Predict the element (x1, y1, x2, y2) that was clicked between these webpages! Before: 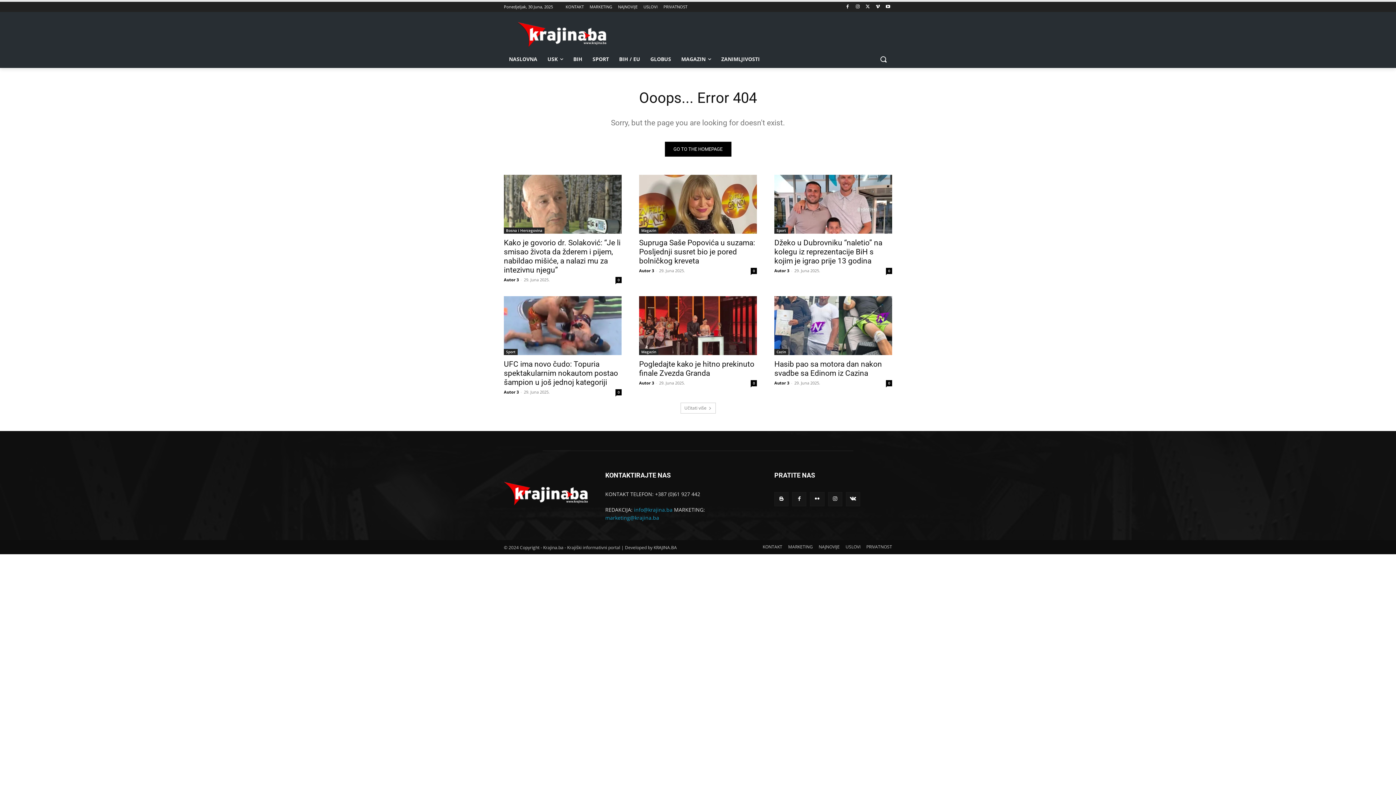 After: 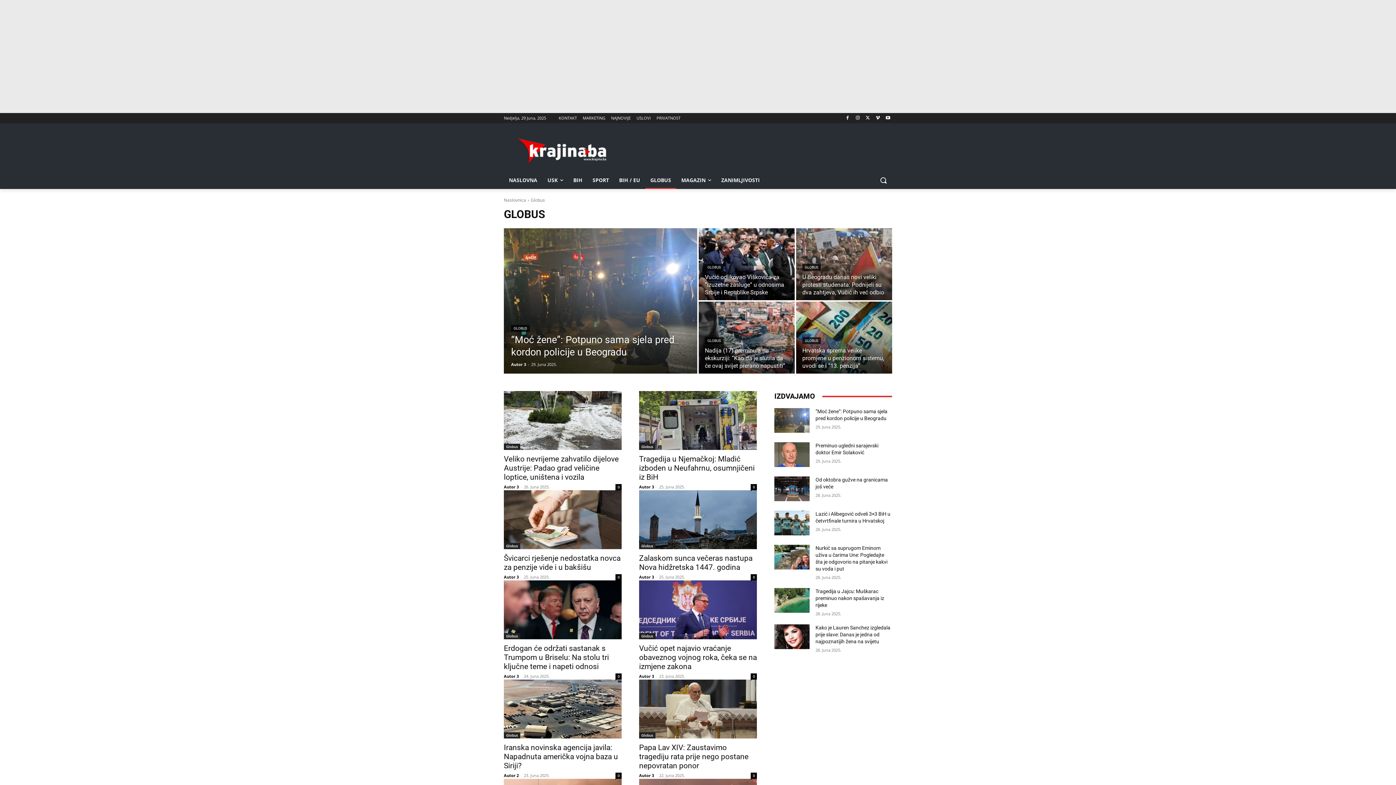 Action: label: GLOBUS bbox: (645, 50, 676, 68)